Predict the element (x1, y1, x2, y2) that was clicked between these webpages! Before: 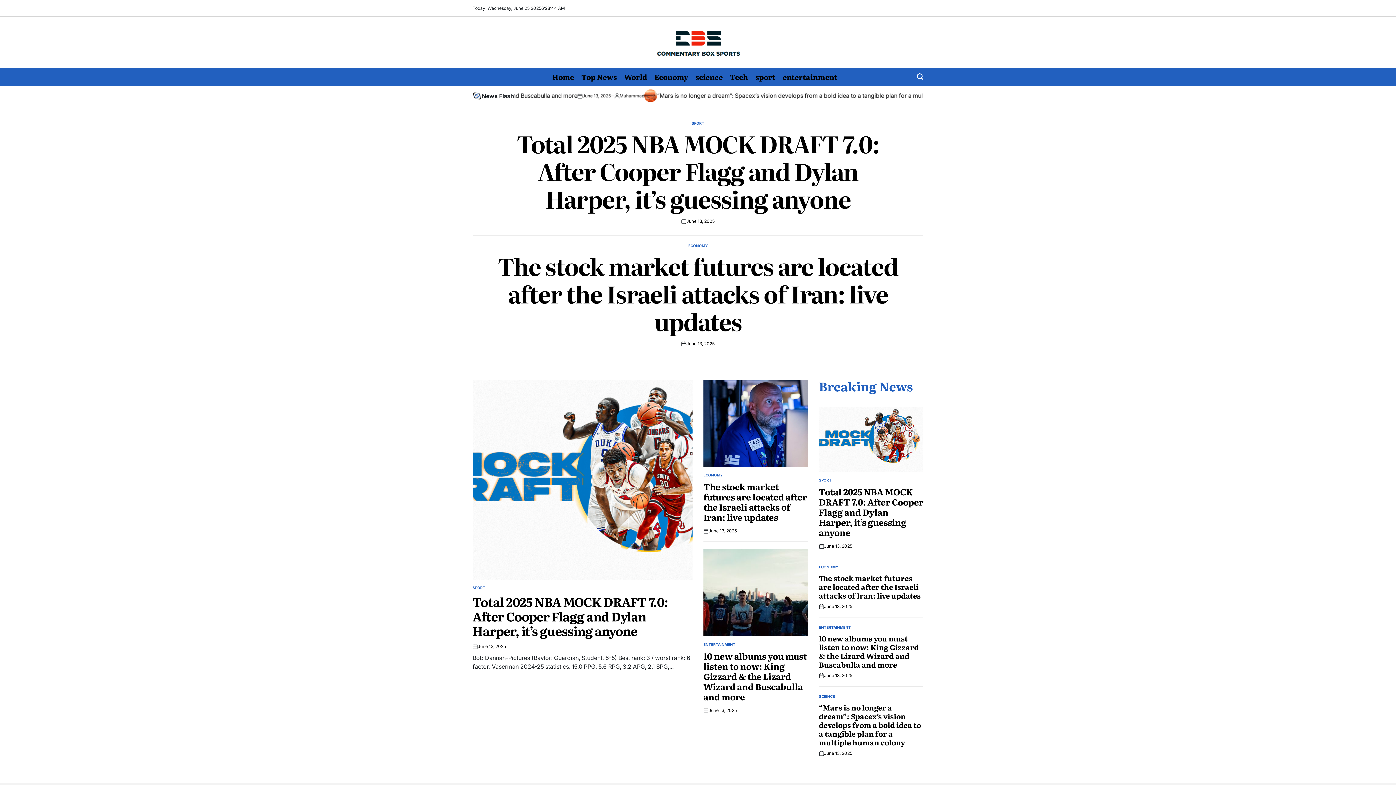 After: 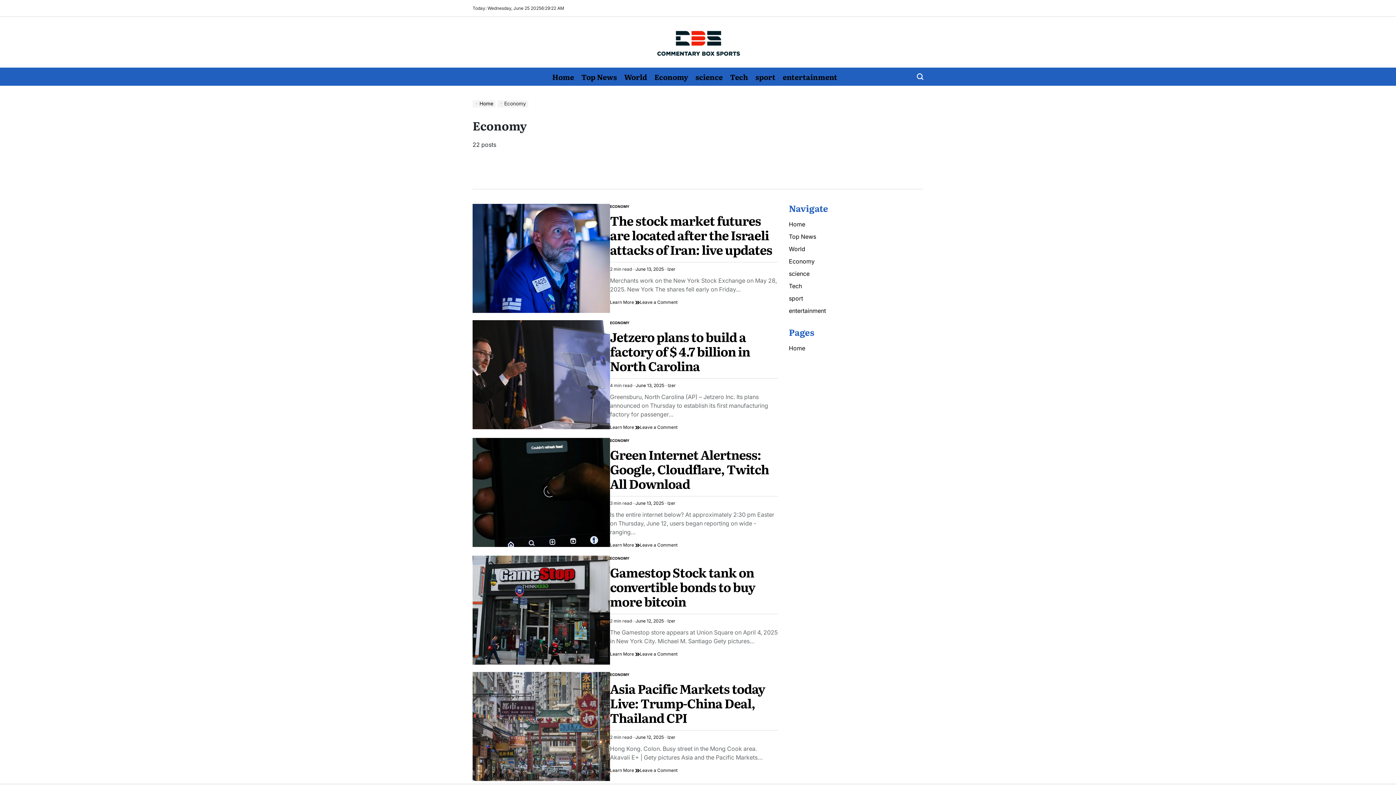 Action: bbox: (688, 243, 707, 248) label: ECONOMY